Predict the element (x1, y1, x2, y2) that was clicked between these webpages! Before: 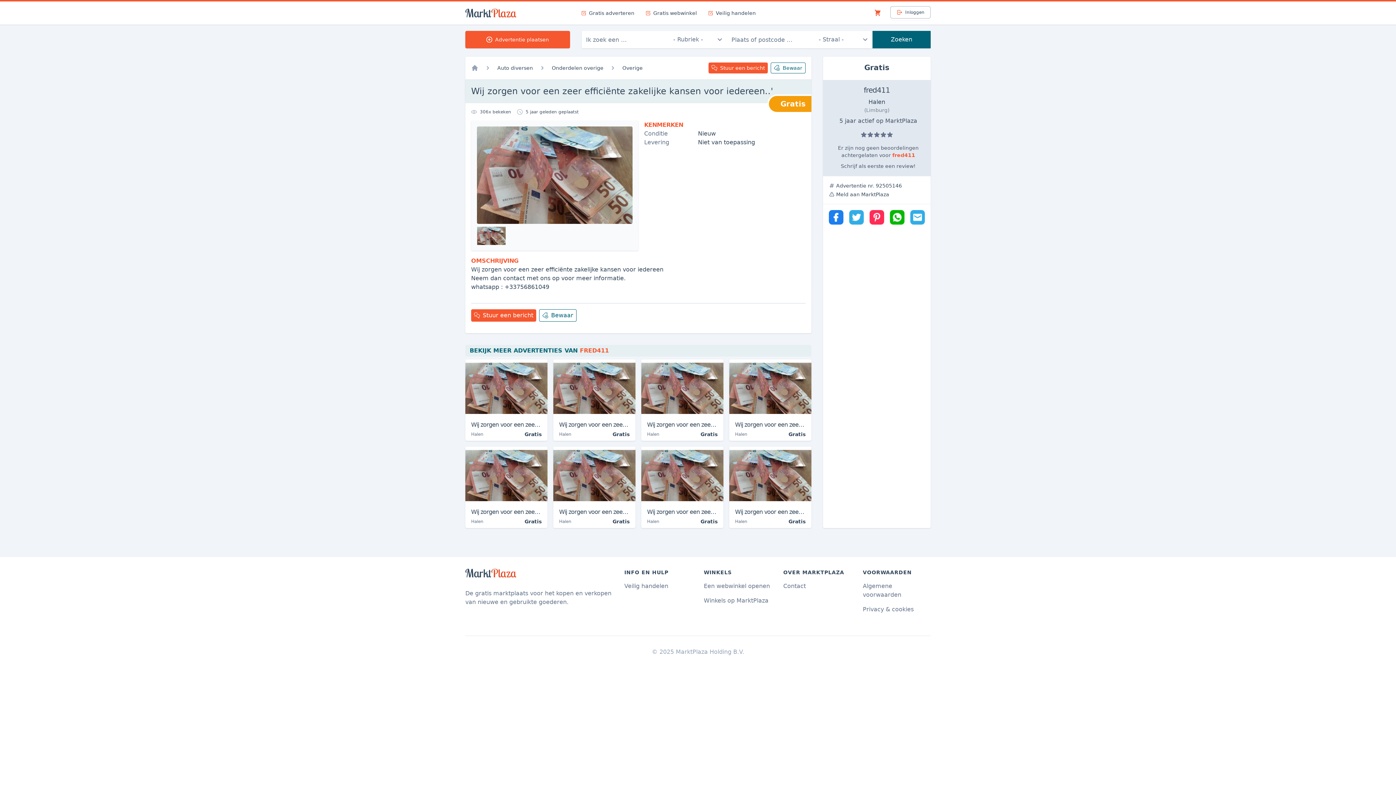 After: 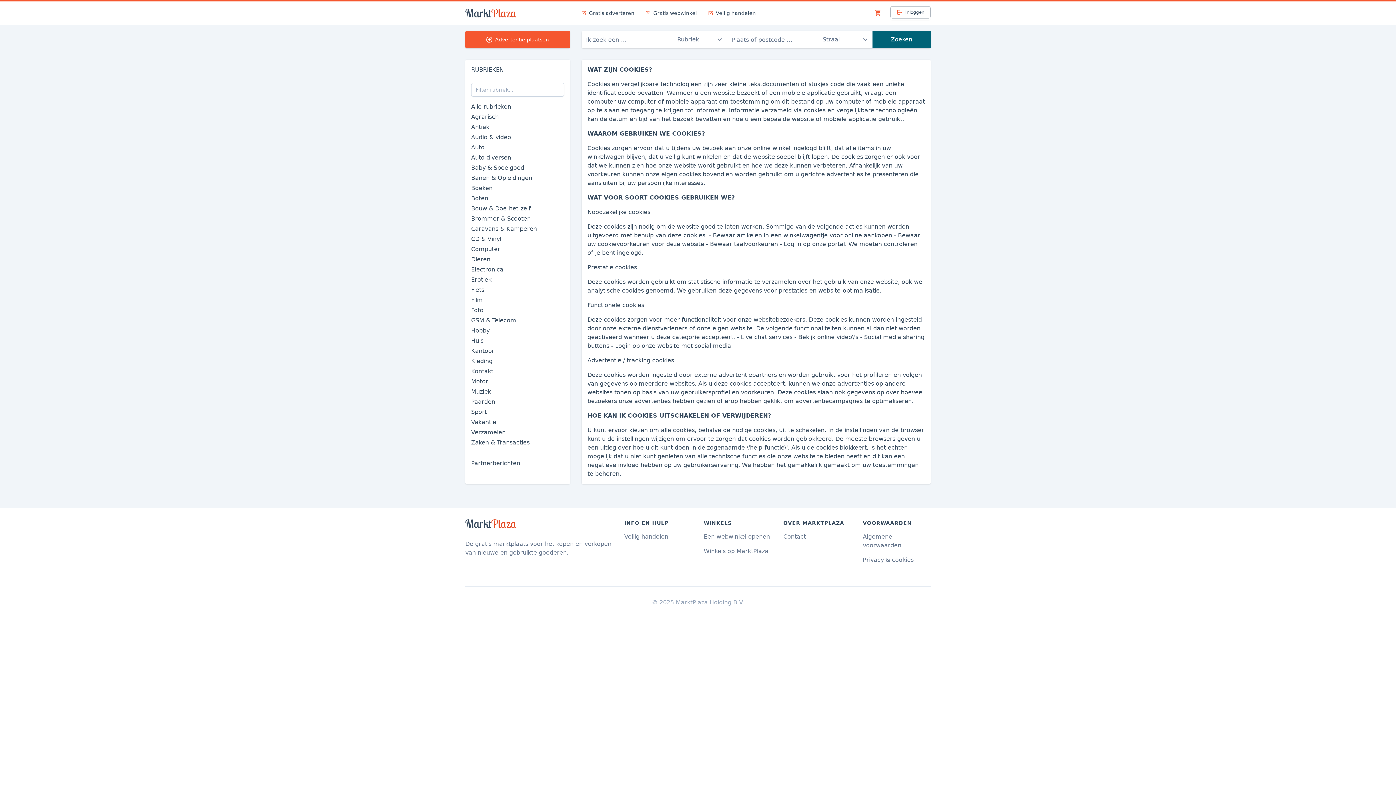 Action: label: Privacy & cookies bbox: (863, 606, 913, 612)